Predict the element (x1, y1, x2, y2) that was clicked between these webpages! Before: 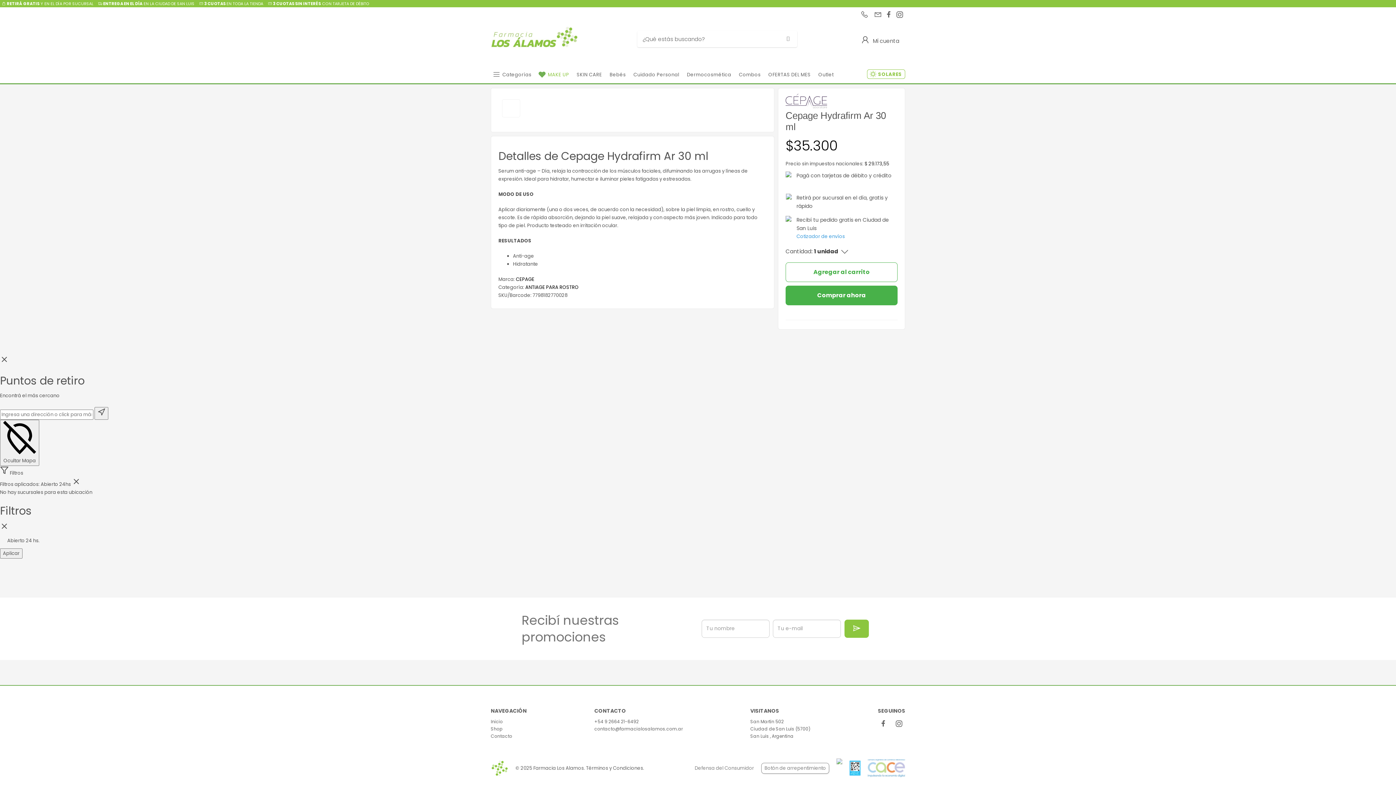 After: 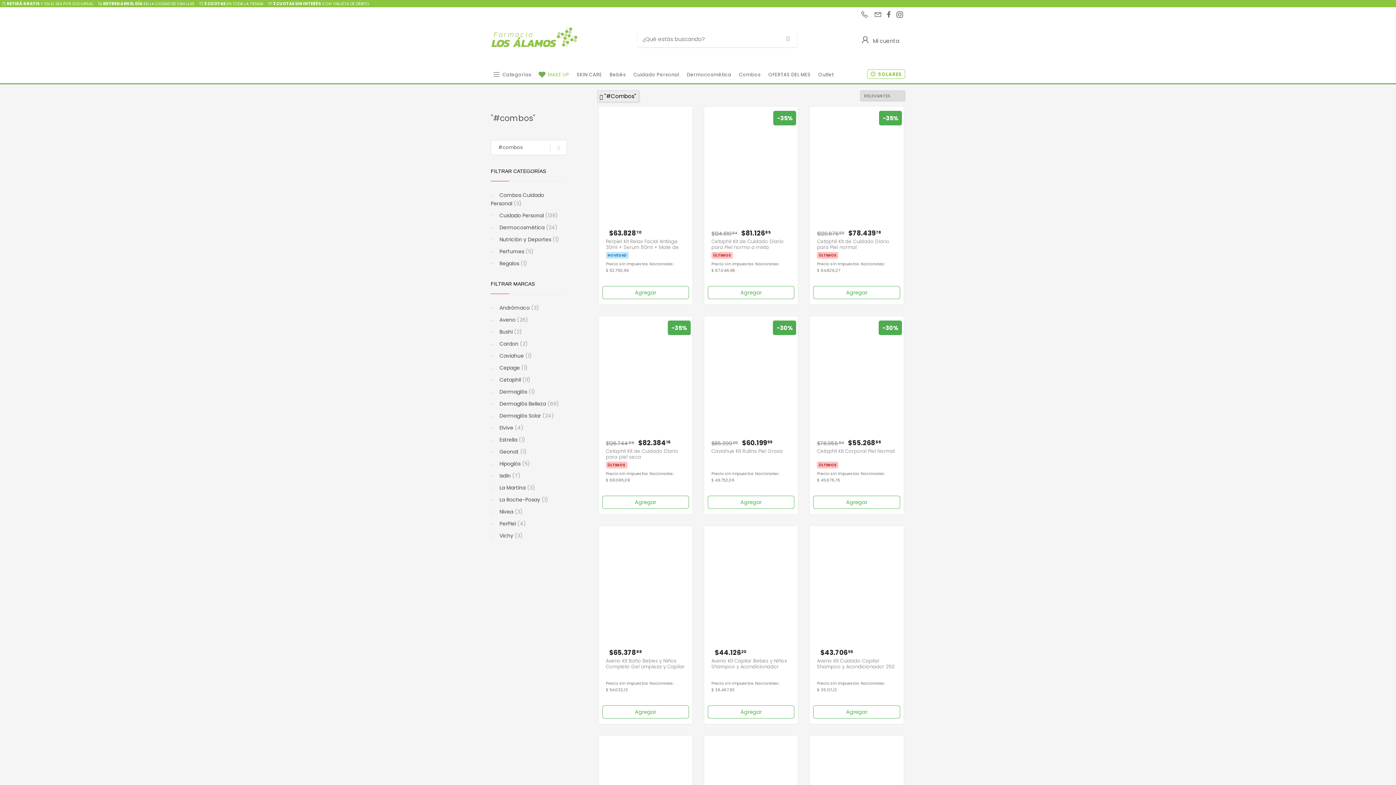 Action: bbox: (736, 68, 763, 79) label: Combos